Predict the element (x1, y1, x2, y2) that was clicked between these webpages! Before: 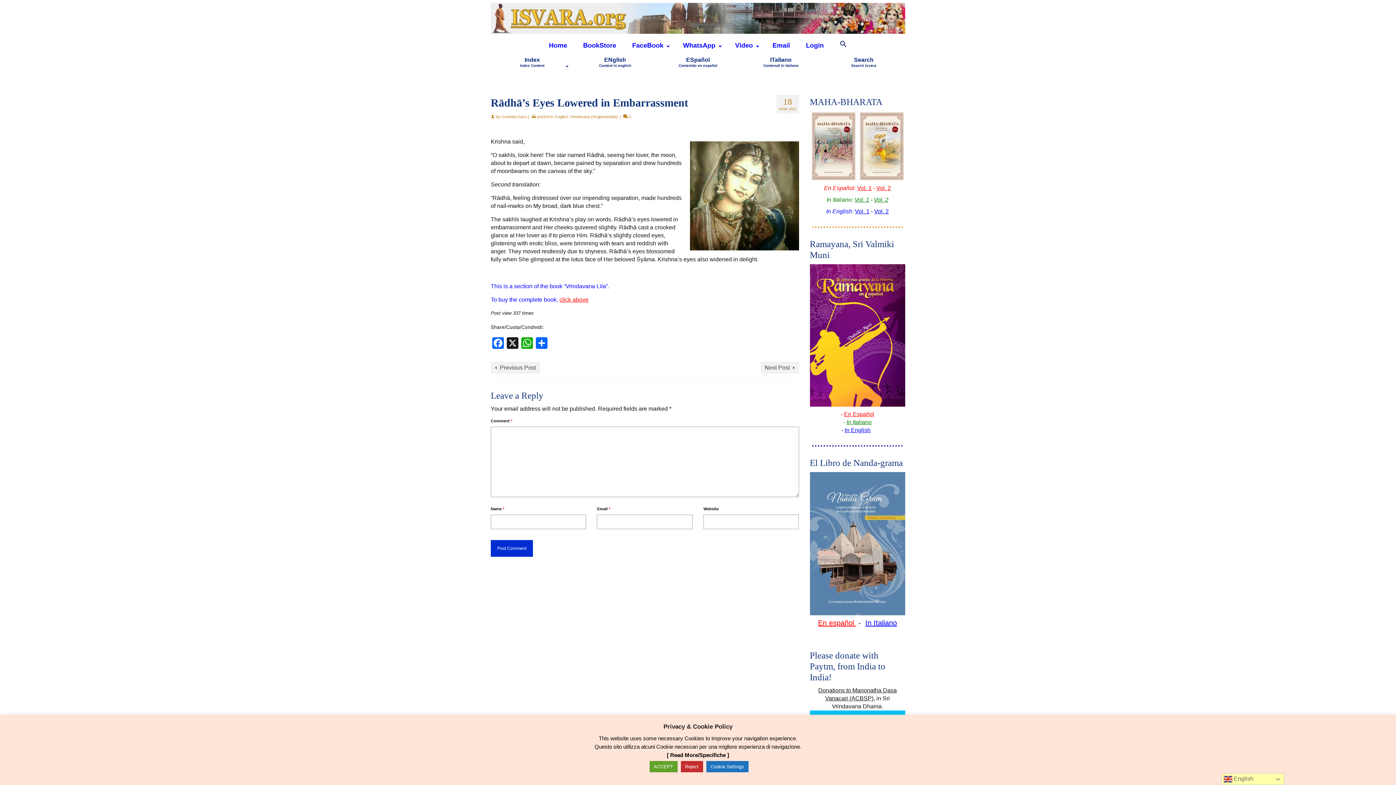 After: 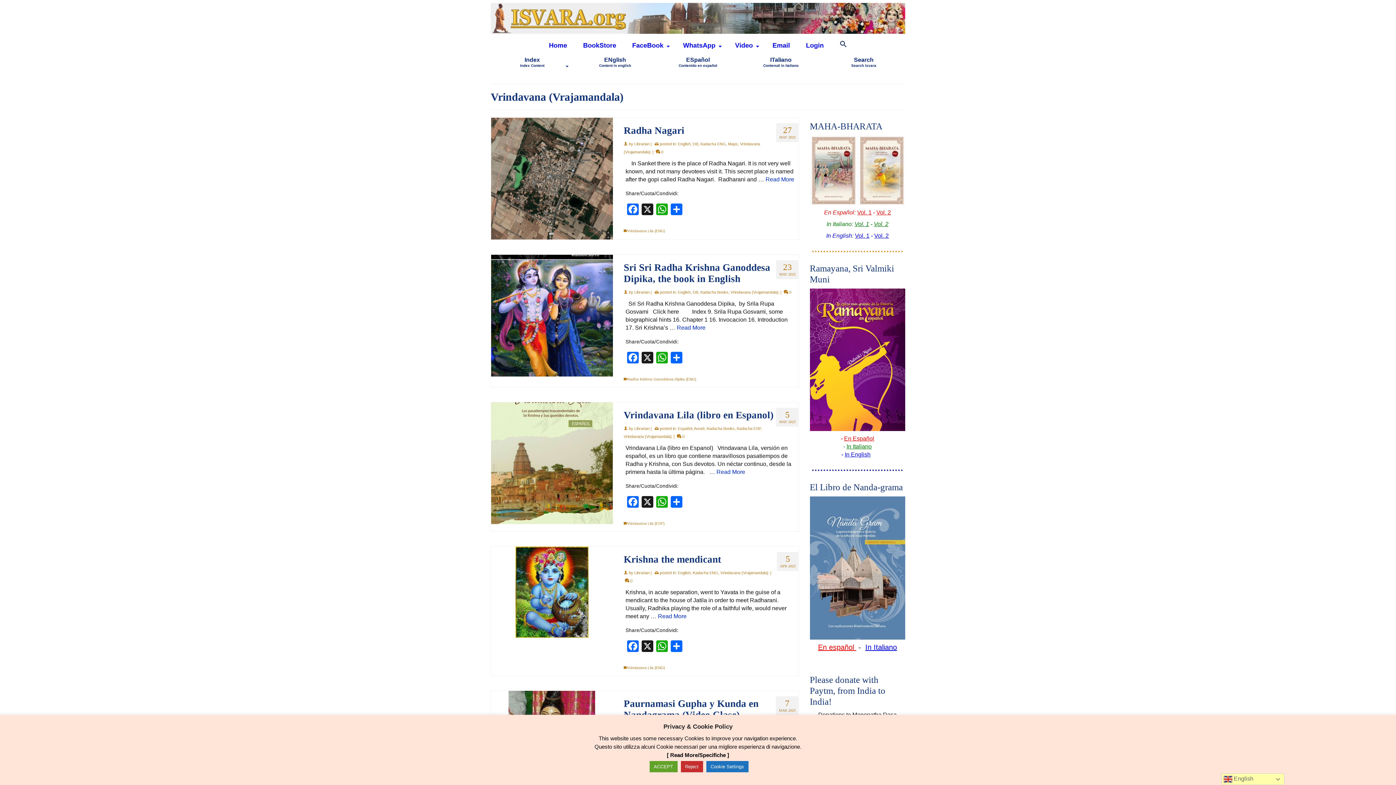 Action: label: Vrindavana (Vrajamandala) bbox: (570, 114, 618, 118)